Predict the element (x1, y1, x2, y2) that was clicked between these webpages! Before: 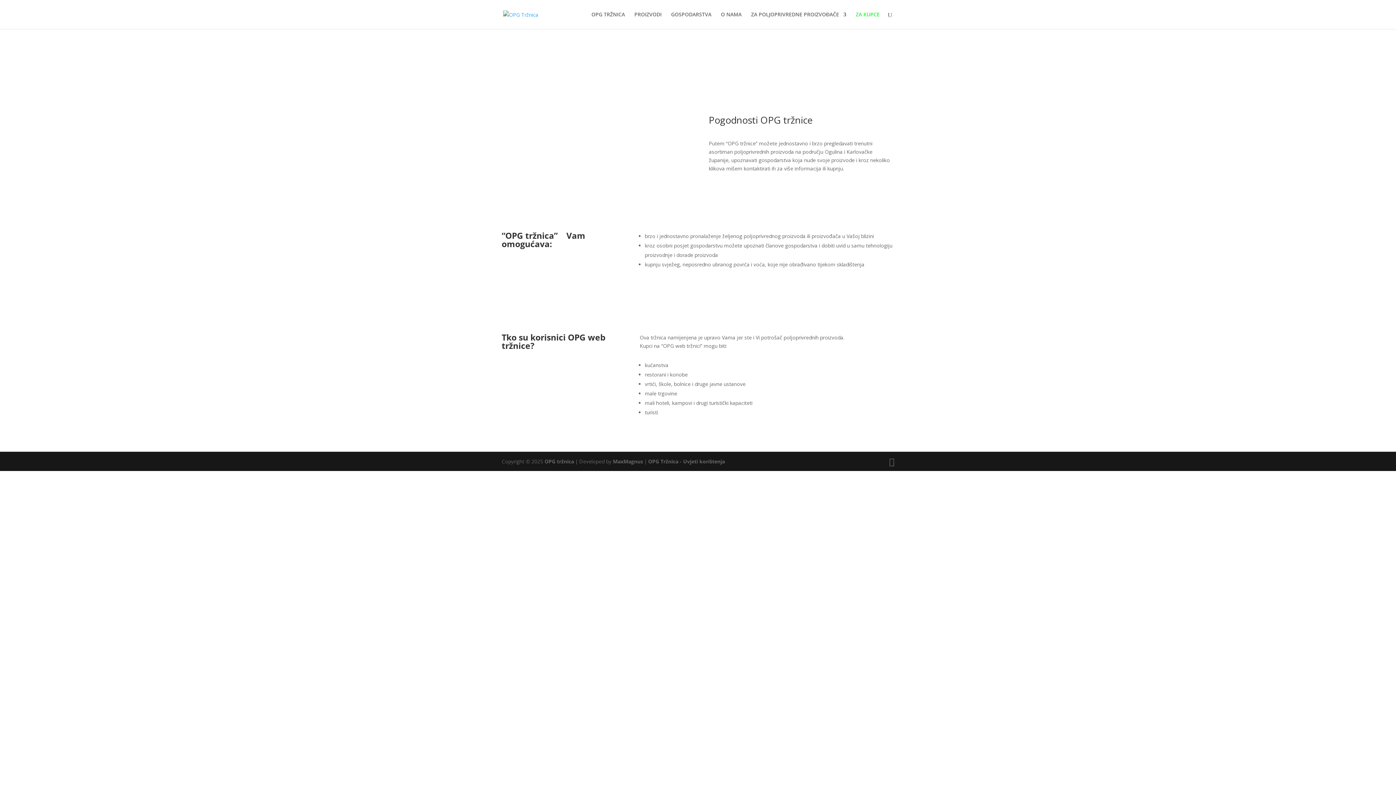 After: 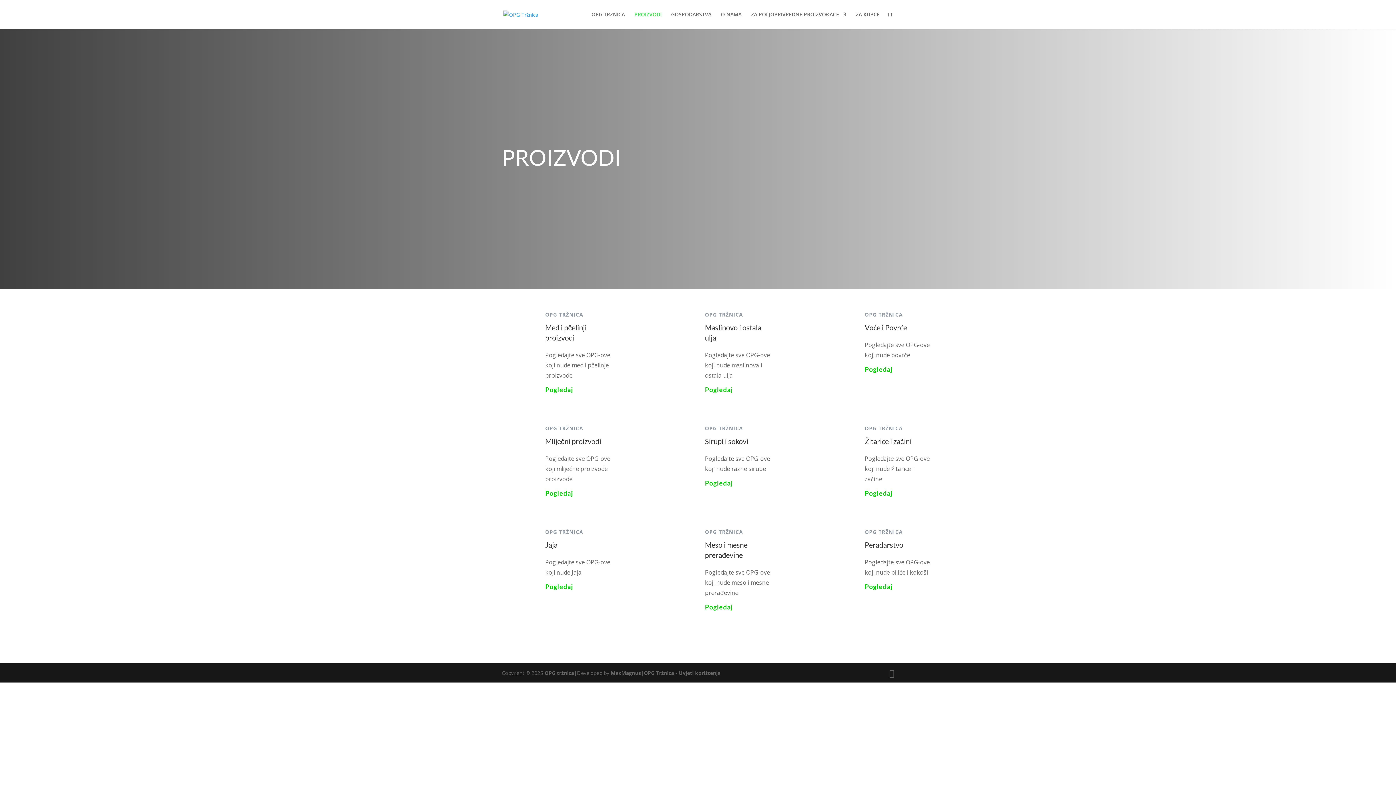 Action: label: PROIZVODI bbox: (634, 12, 661, 29)